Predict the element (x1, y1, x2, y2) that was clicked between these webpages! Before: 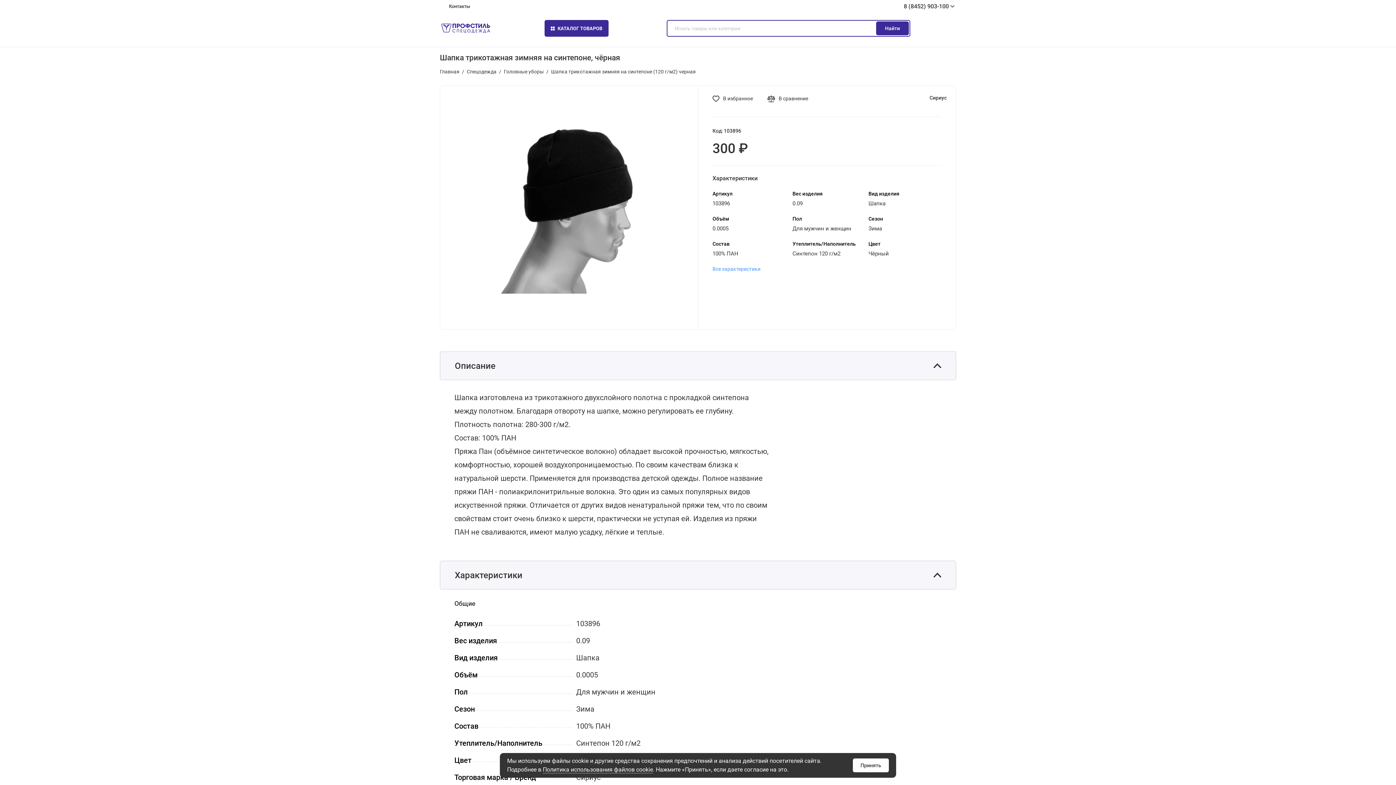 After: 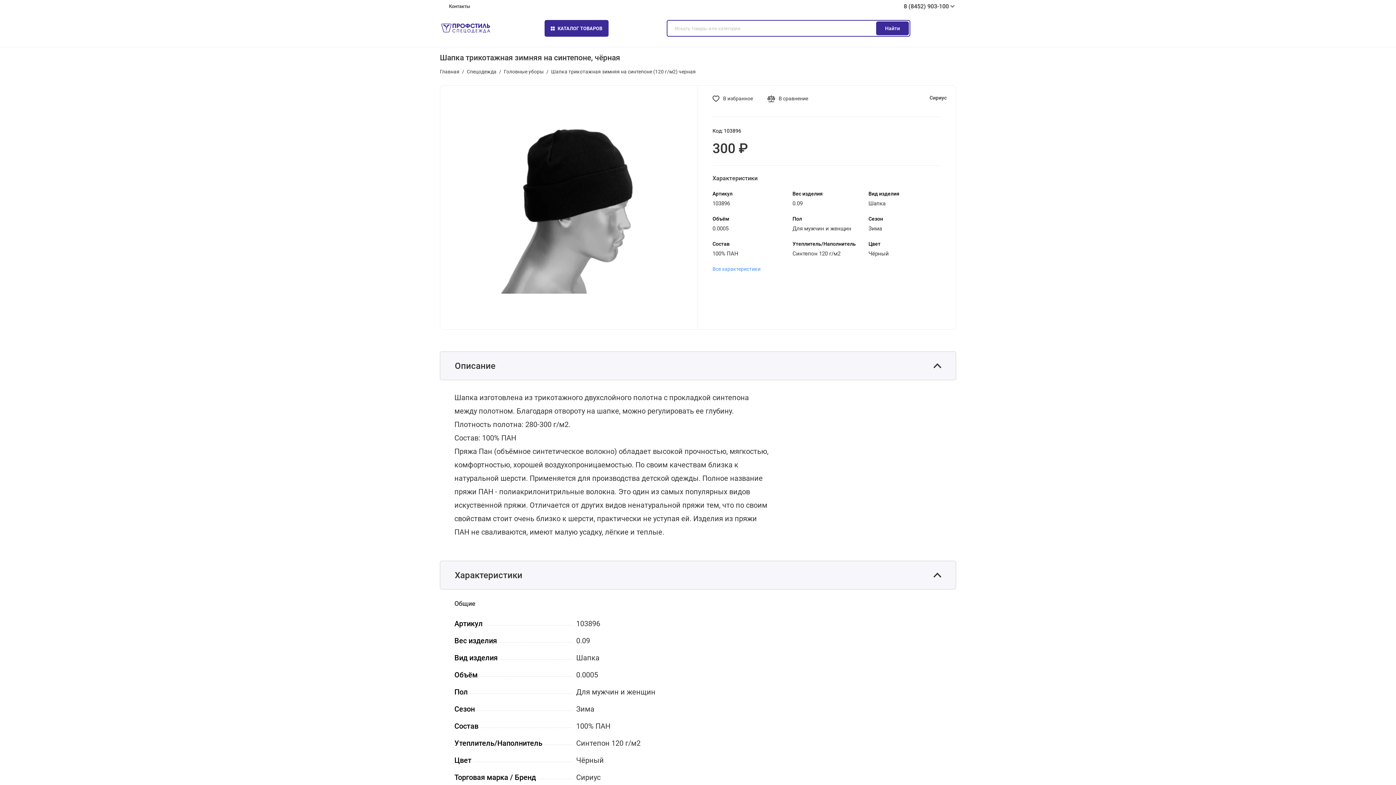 Action: bbox: (853, 758, 889, 772) label: Принять